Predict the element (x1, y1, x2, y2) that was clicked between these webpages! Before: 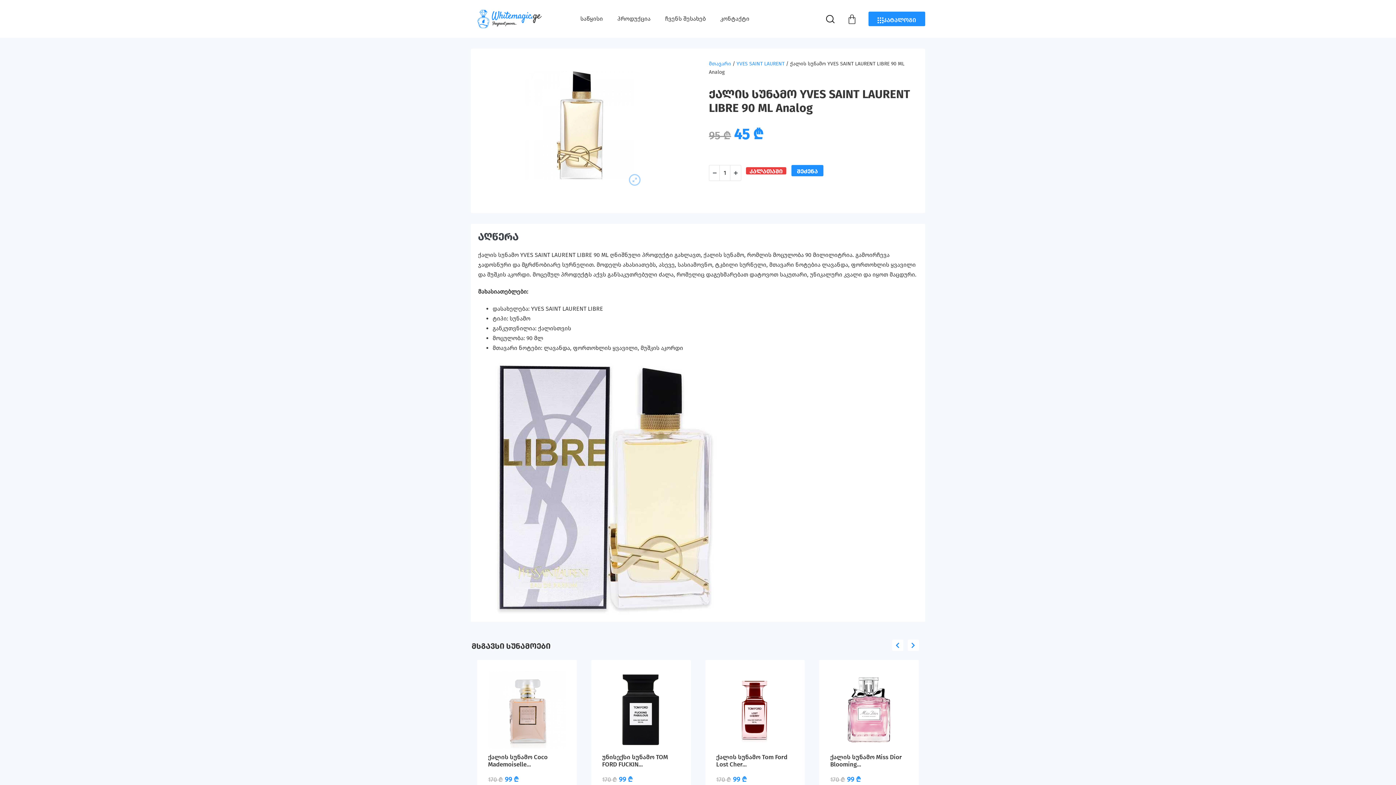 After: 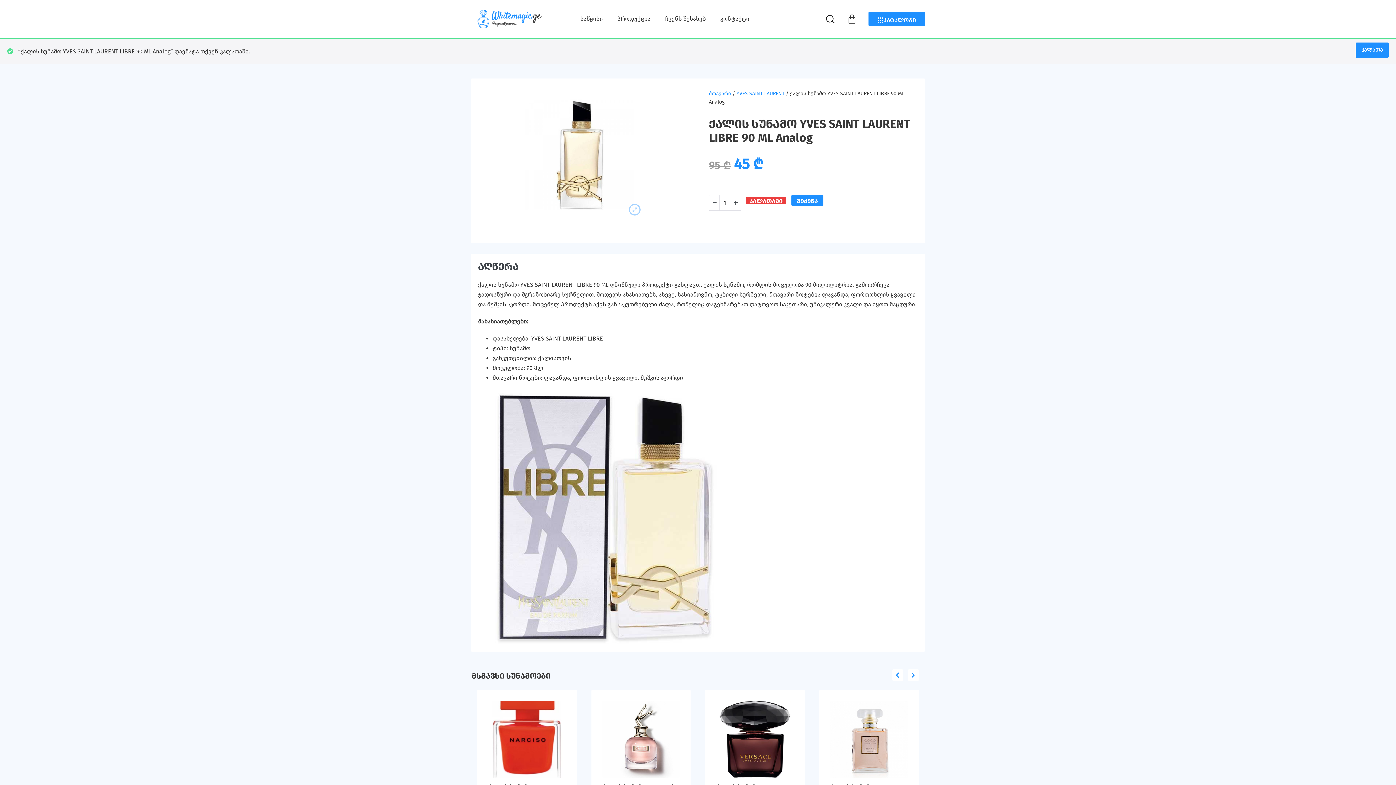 Action: label: კალათაში bbox: (746, 167, 786, 174)